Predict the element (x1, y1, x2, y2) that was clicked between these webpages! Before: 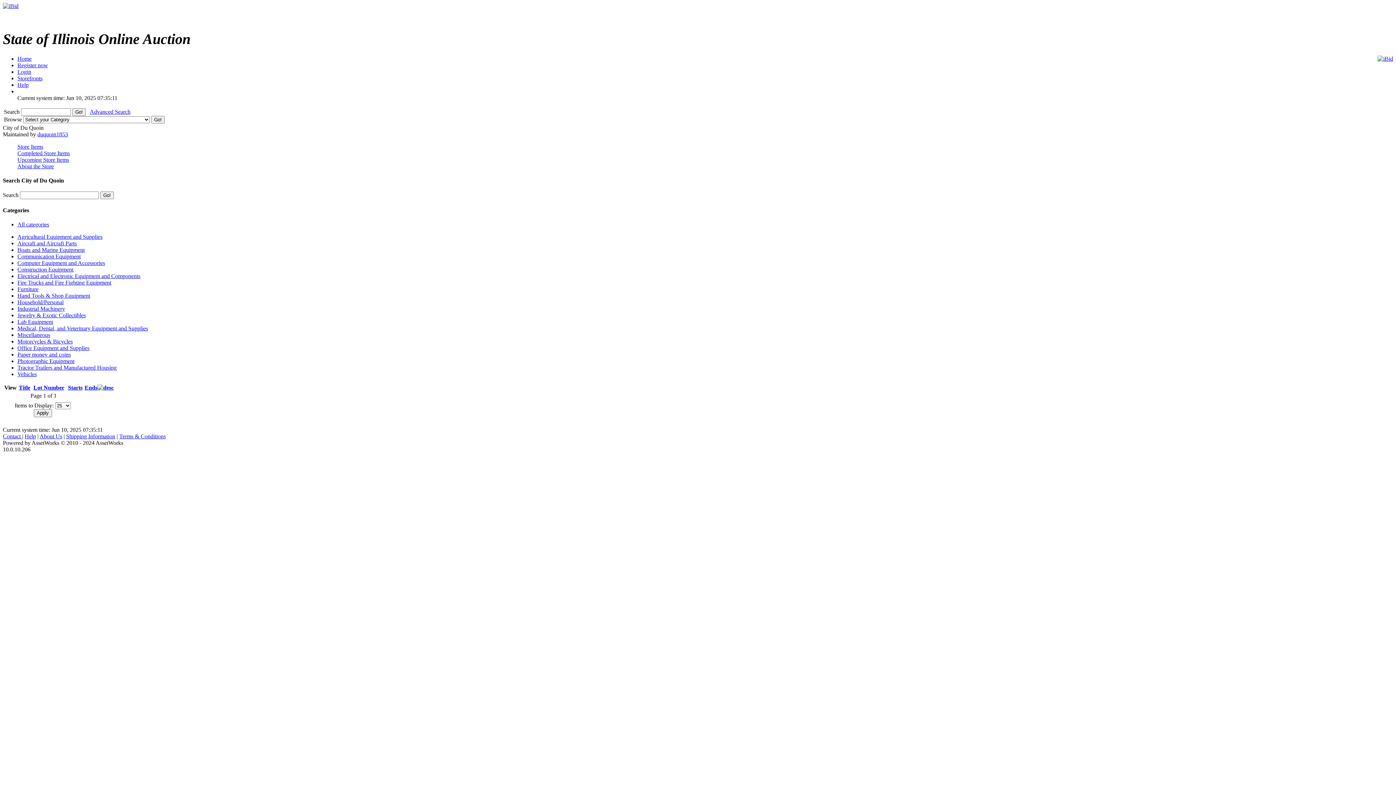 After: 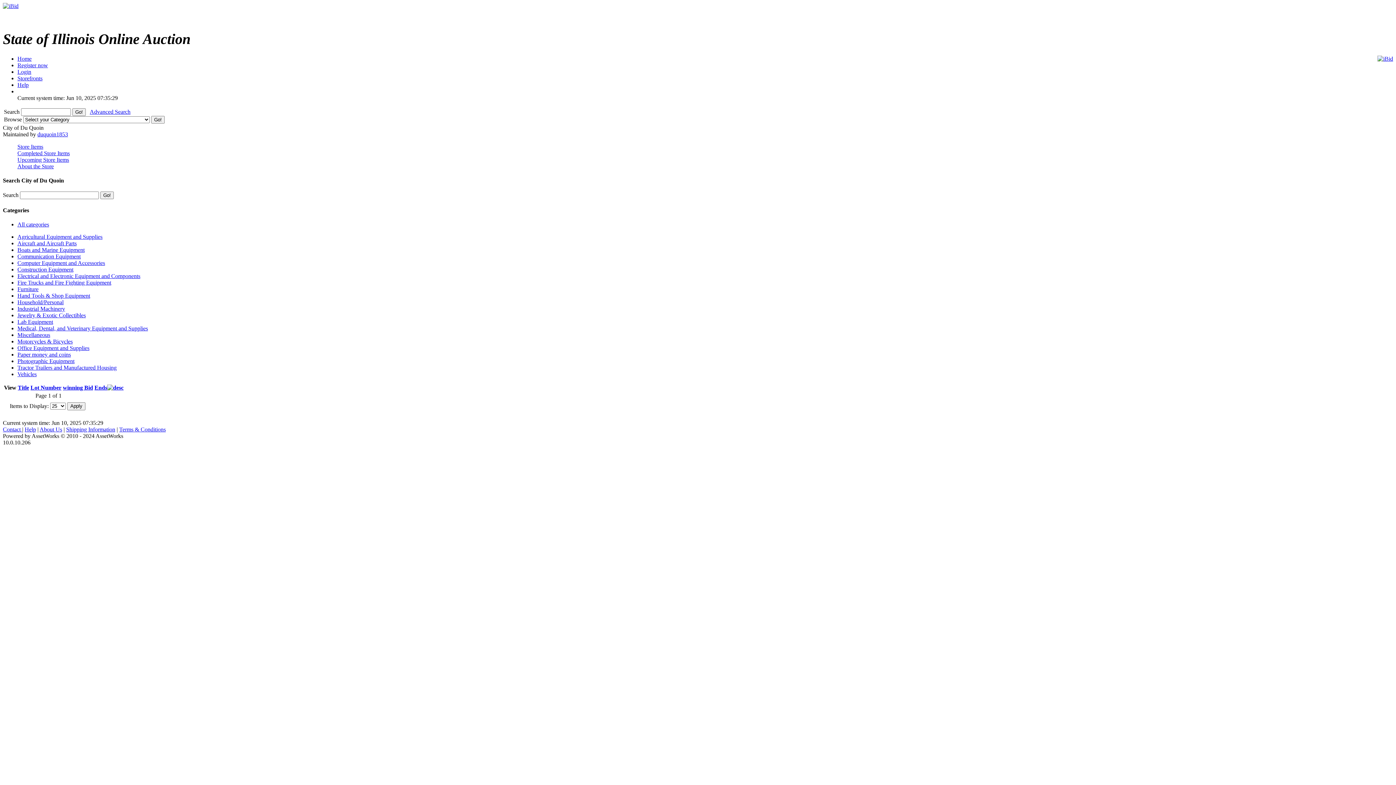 Action: bbox: (17, 150, 69, 156) label: Completed Store Items